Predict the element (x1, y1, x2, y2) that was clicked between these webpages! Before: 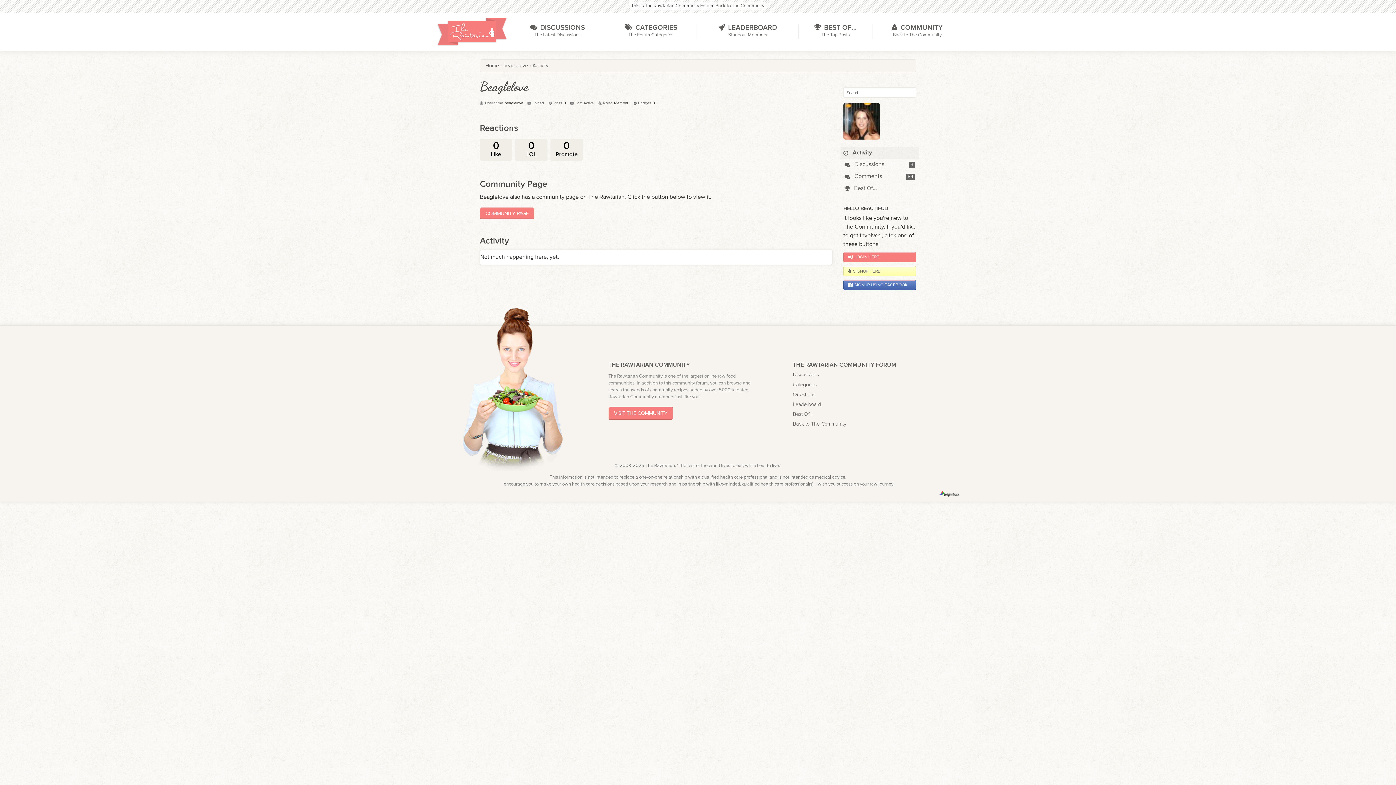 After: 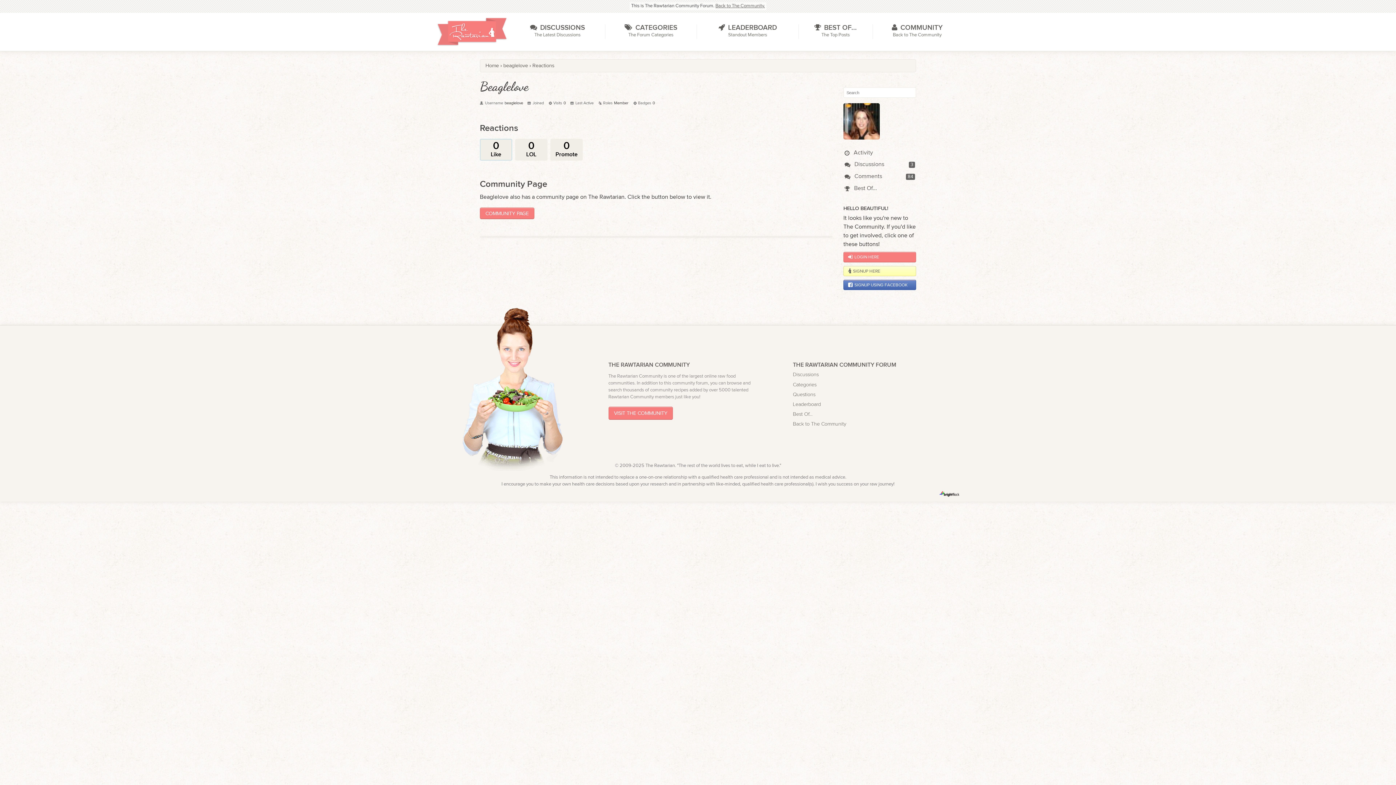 Action: label: 0
Like bbox: (482, 141, 510, 158)